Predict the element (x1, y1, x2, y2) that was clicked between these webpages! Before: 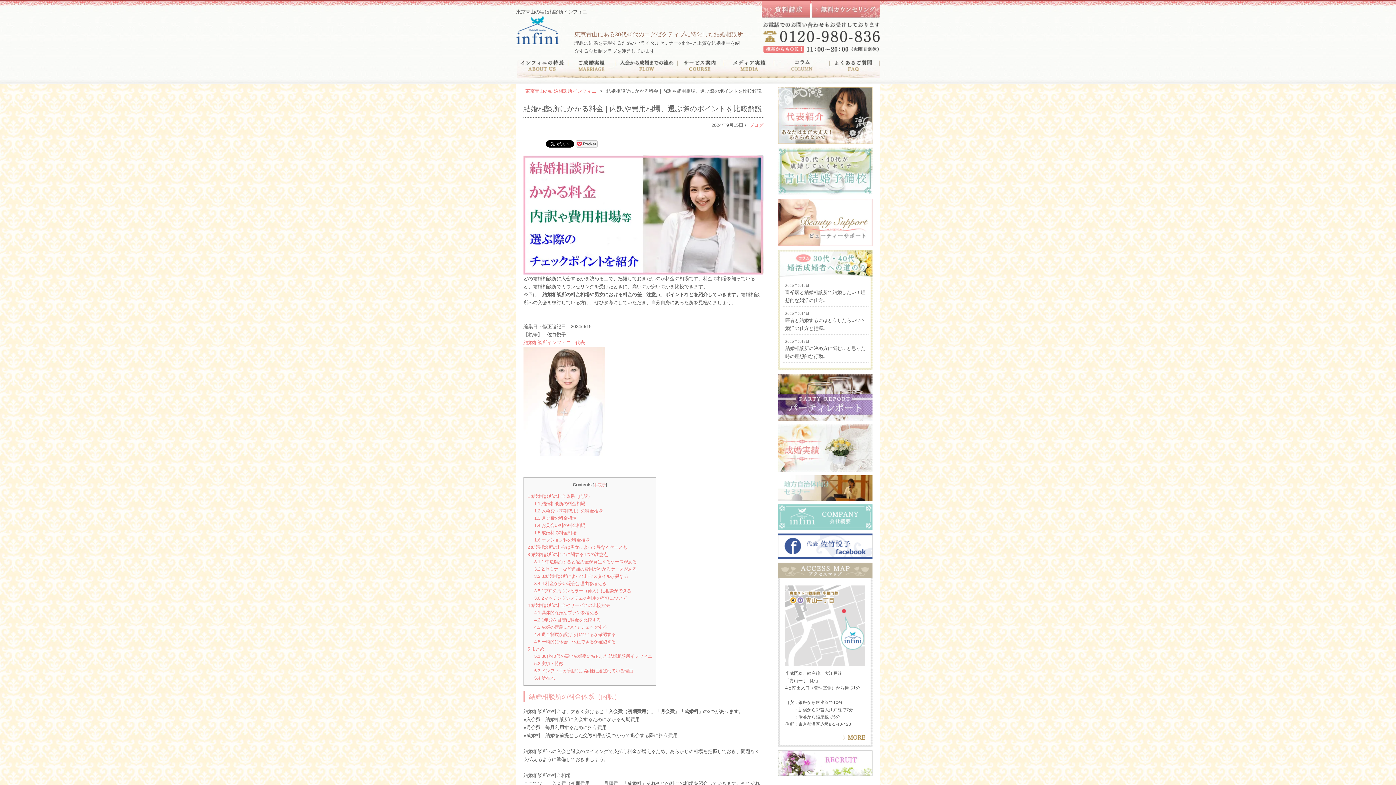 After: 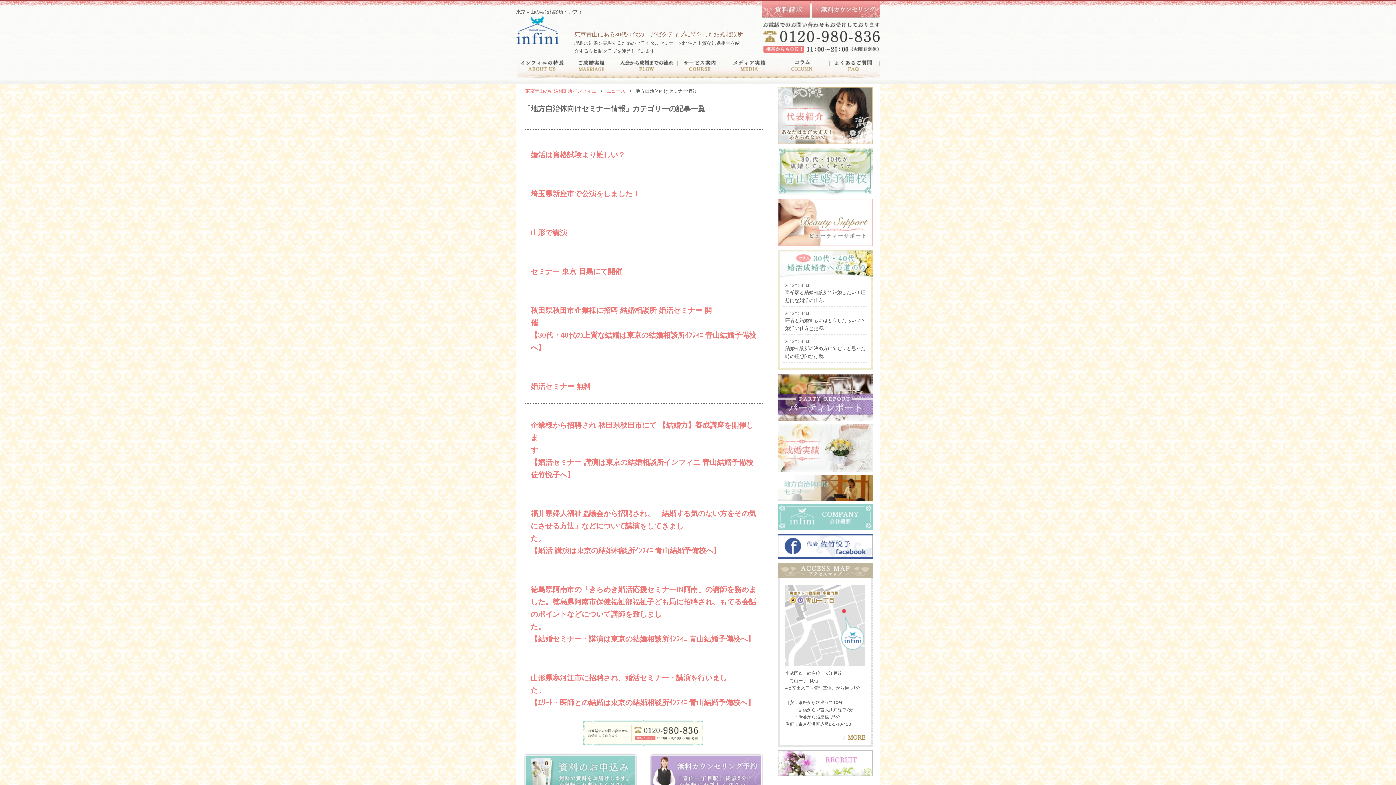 Action: bbox: (778, 494, 872, 499)